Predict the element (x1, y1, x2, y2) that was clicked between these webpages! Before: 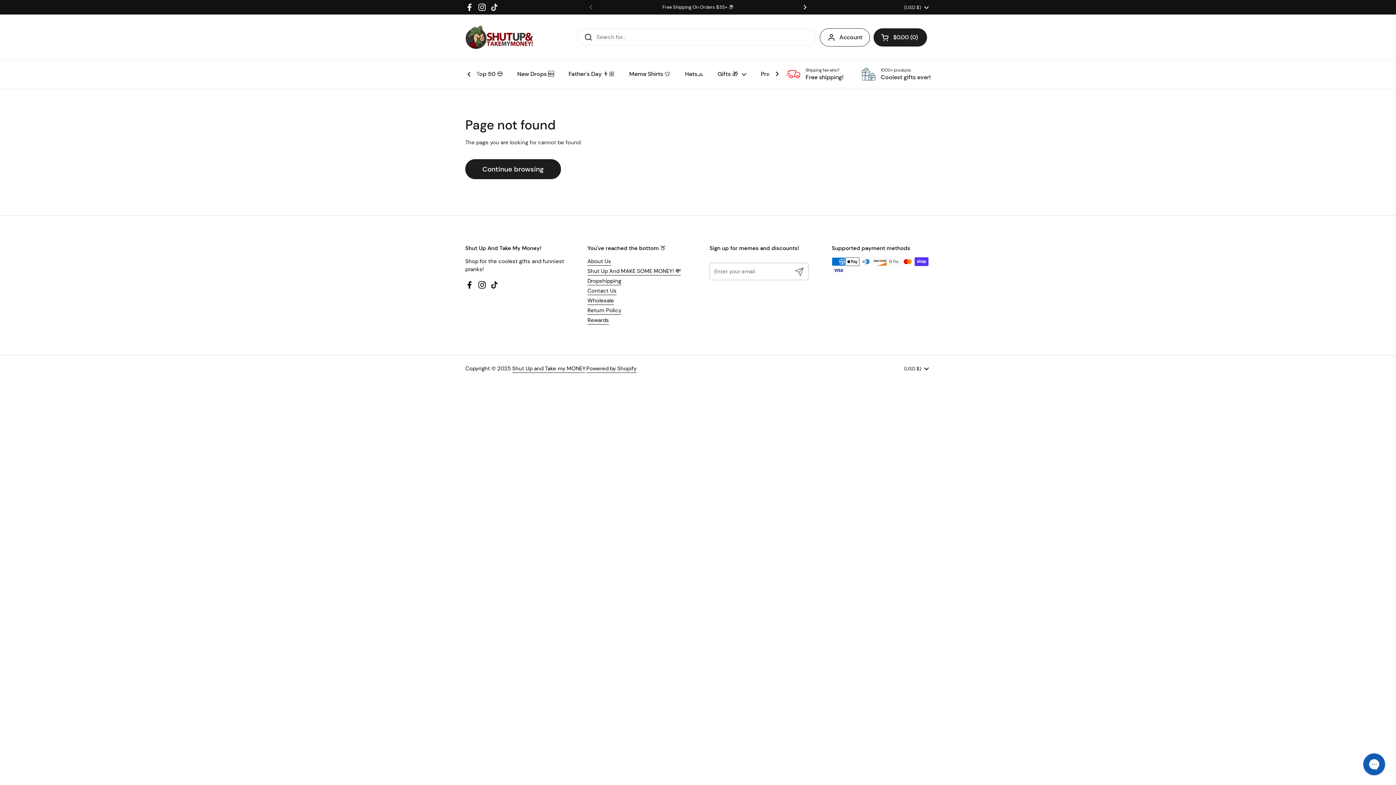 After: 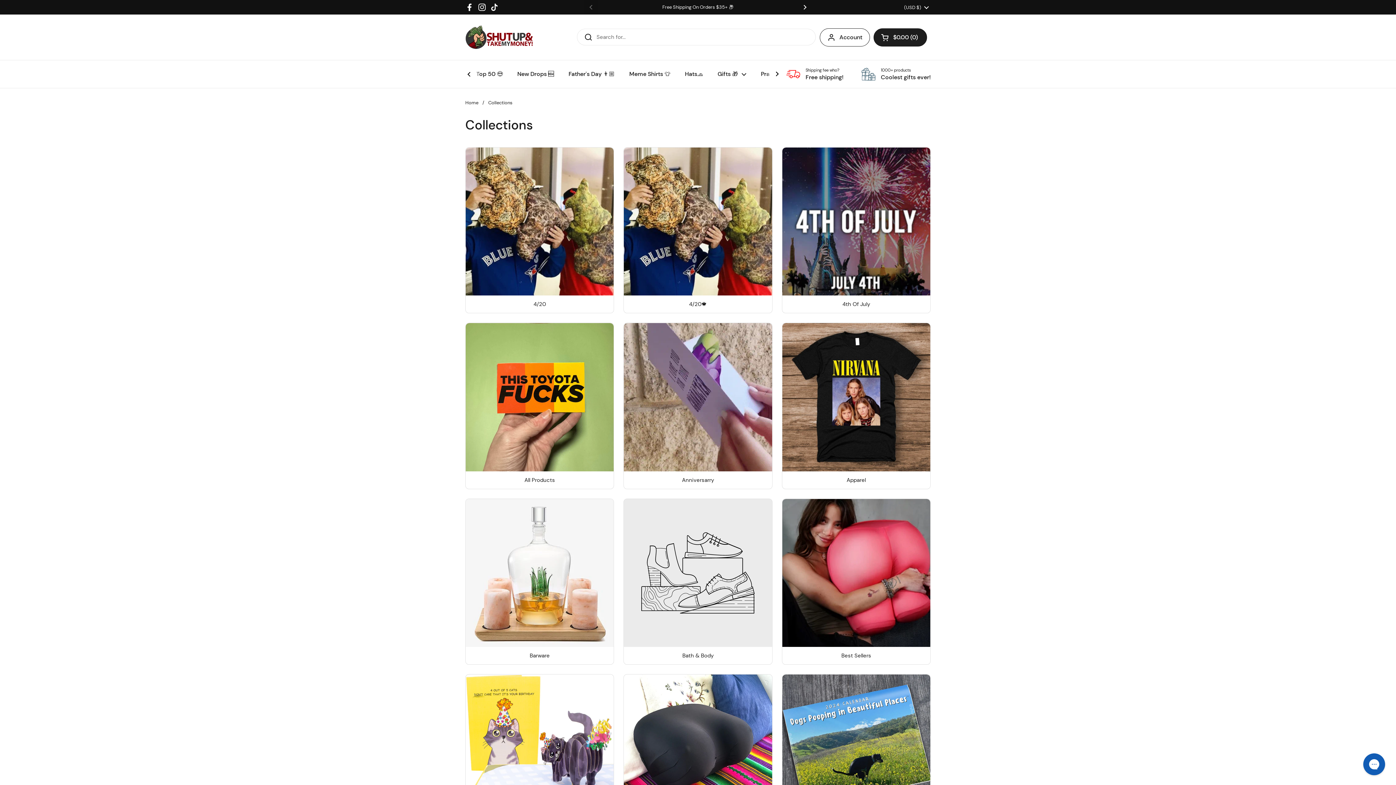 Action: bbox: (510, 65, 561, 82) label: New Drops 🆕